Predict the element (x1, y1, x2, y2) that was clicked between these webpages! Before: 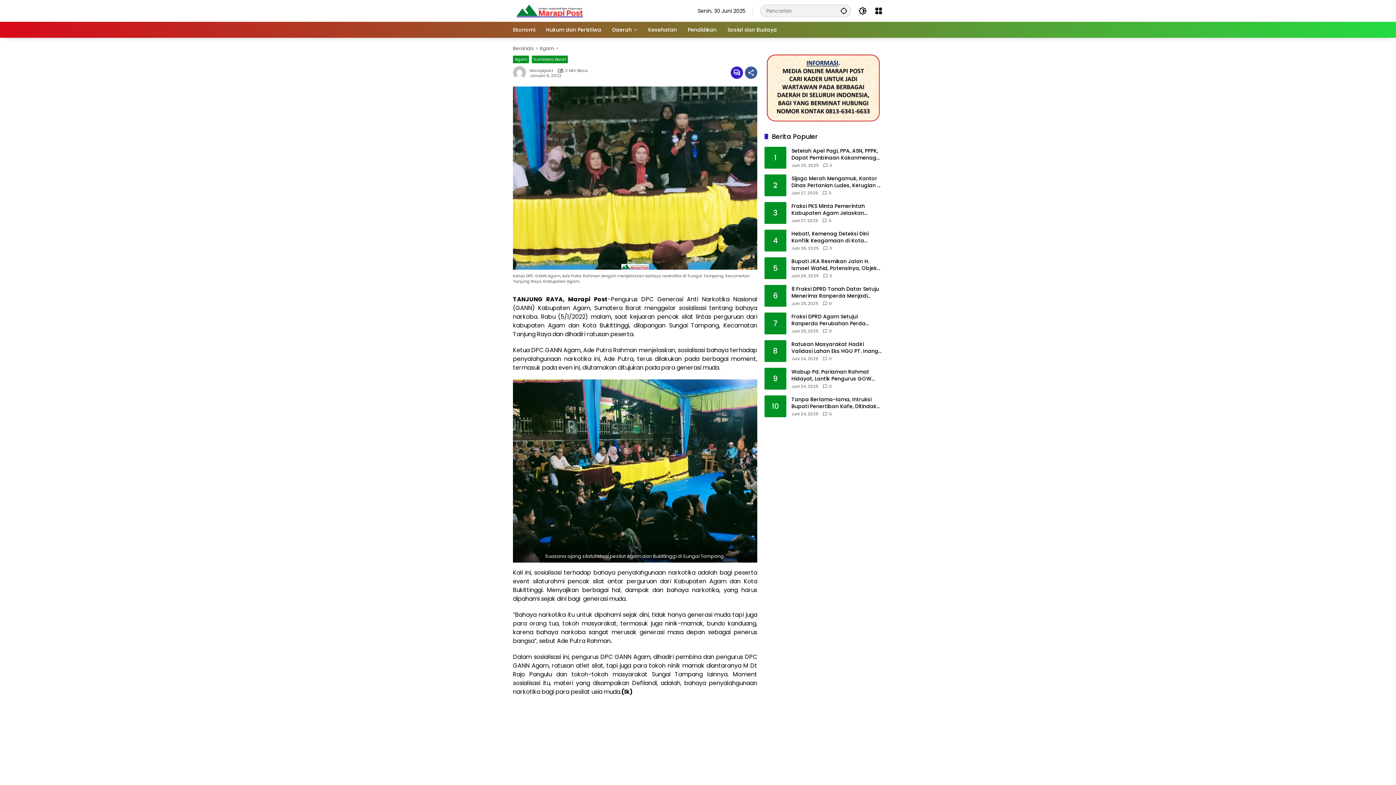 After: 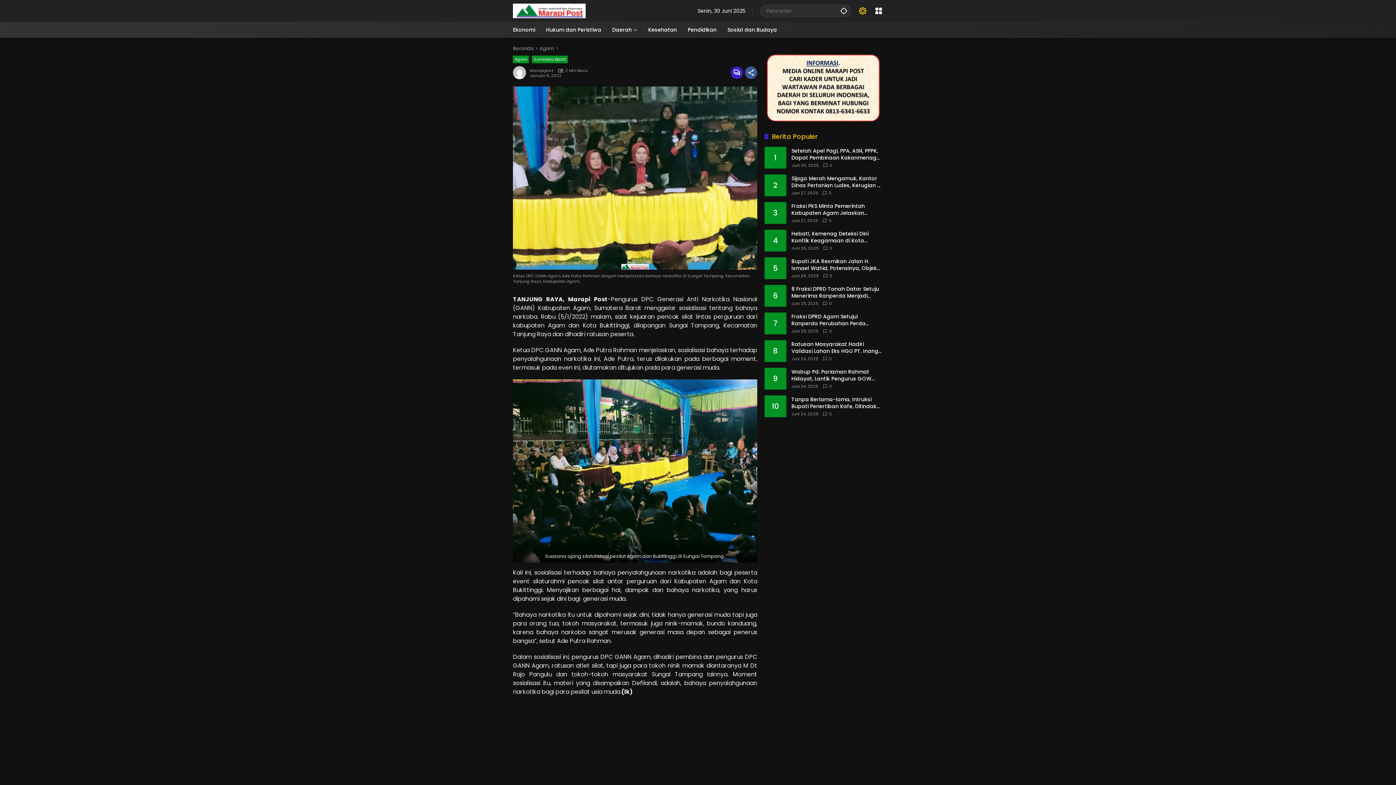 Action: bbox: (858, 6, 867, 15) label: Mode Gelap